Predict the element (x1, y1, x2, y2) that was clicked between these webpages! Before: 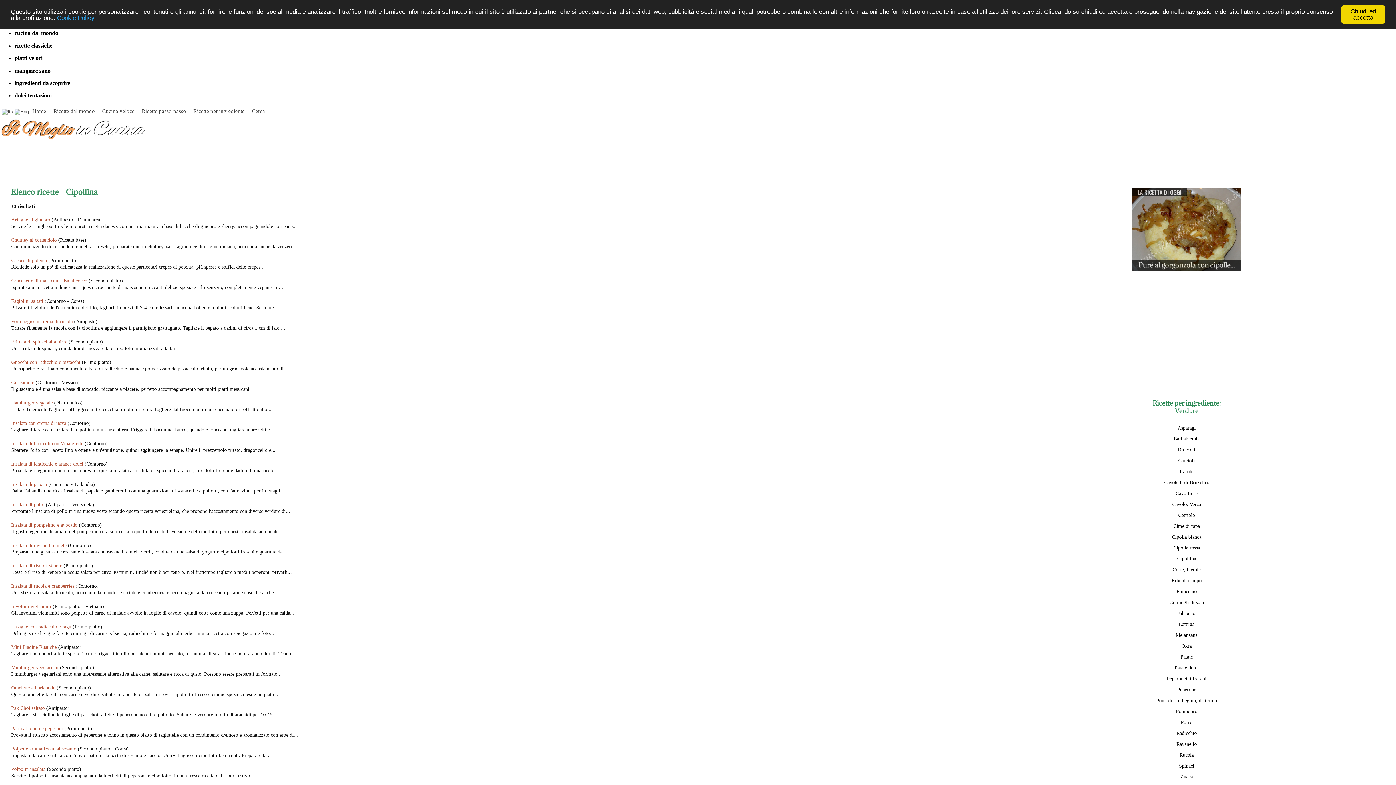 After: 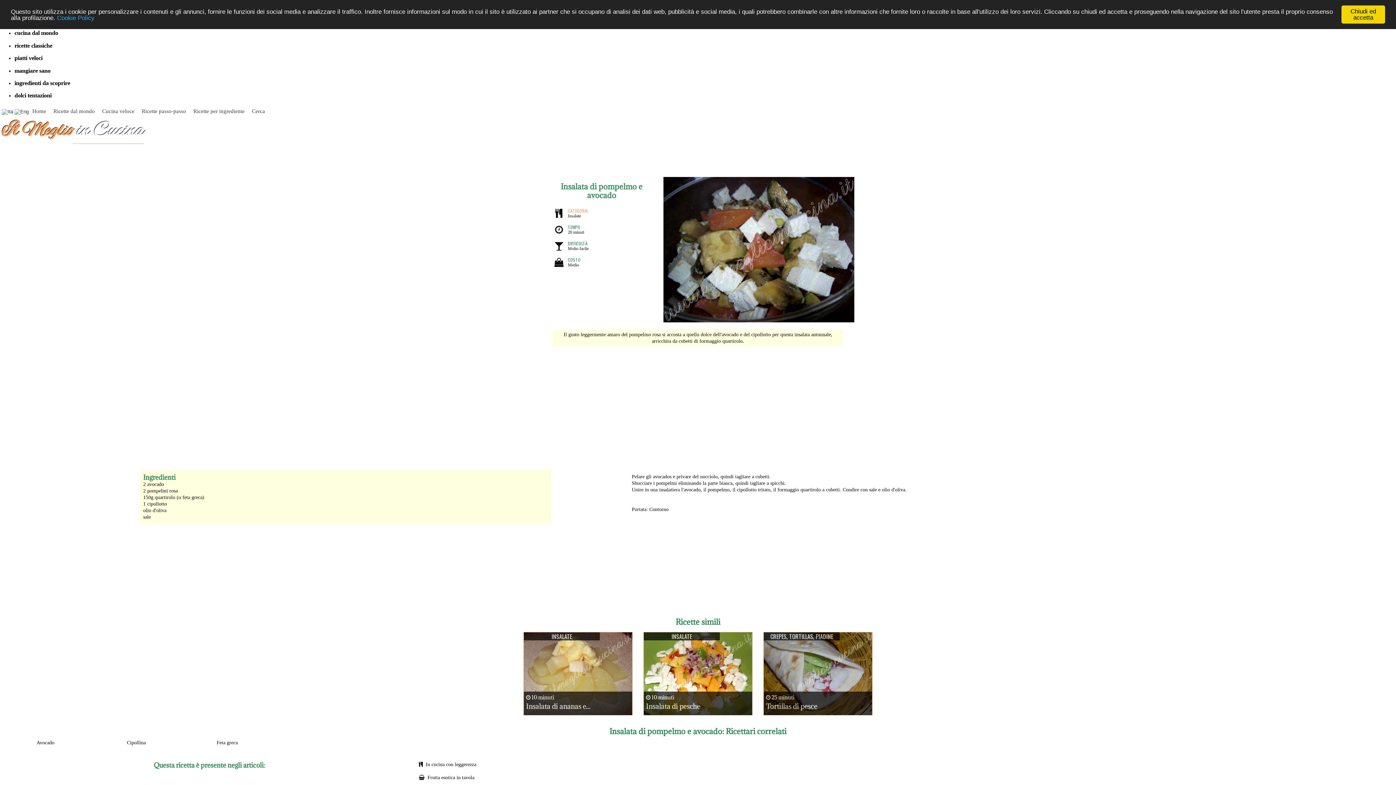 Action: bbox: (11, 522, 77, 527) label: Insalata di pompelmo e avocado